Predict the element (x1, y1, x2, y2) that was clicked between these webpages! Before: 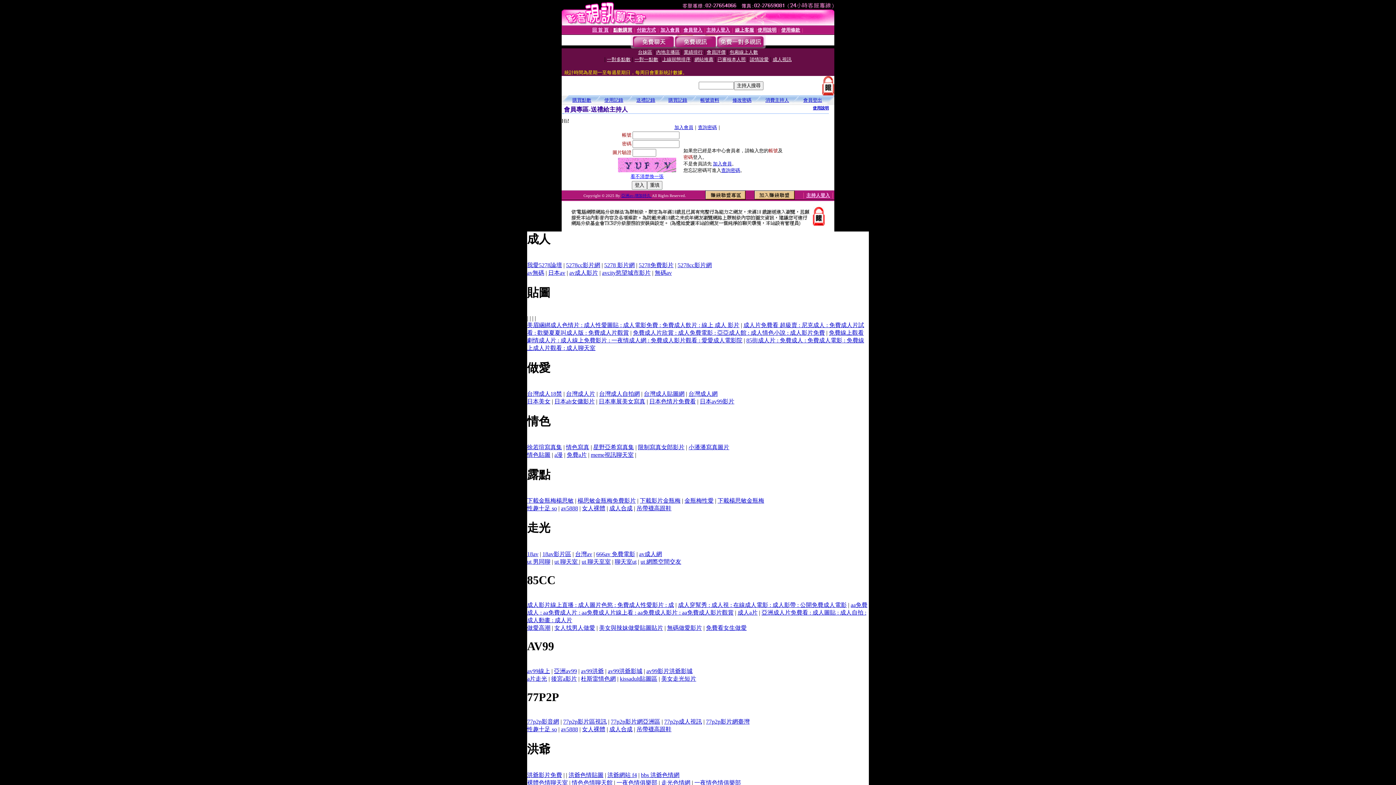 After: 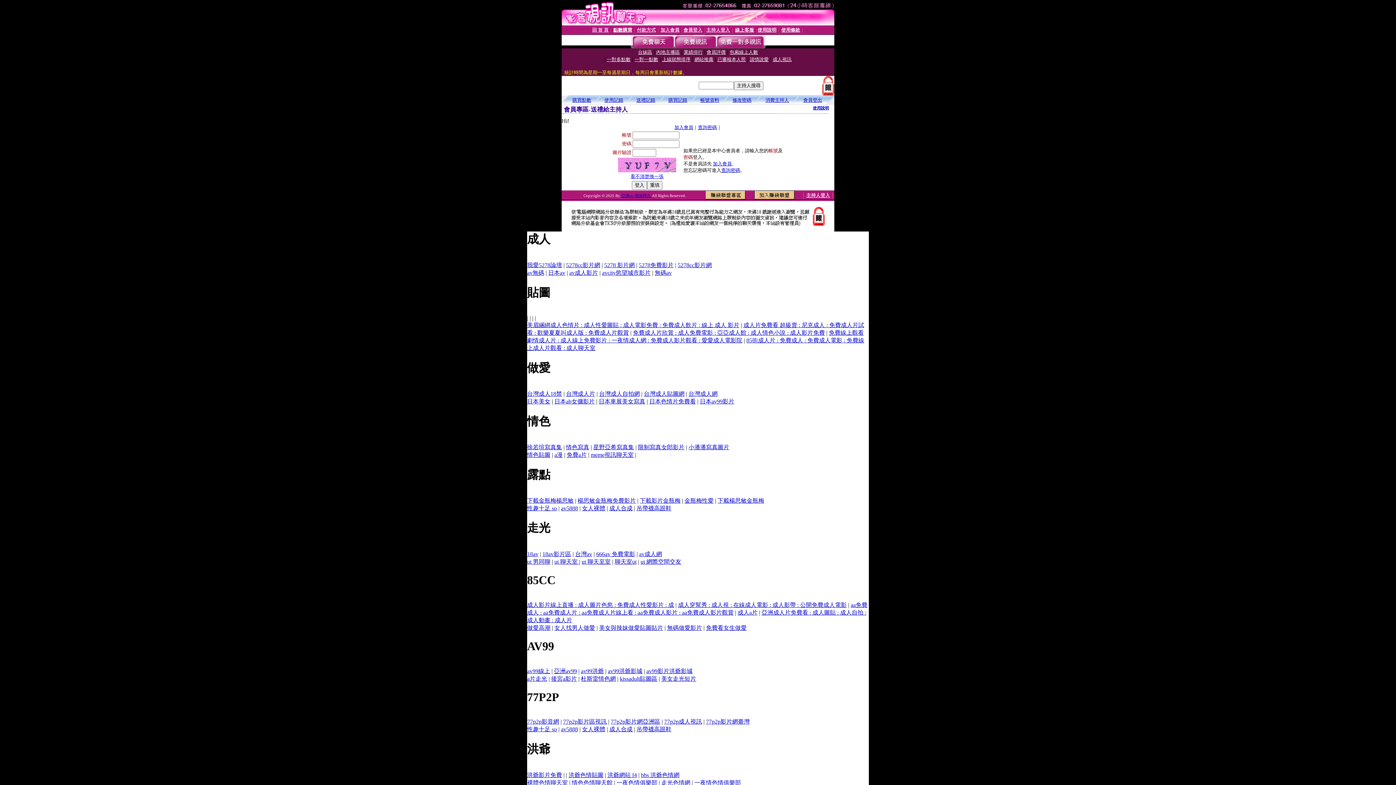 Action: label: 使用說明 bbox: (813, 105, 829, 110)